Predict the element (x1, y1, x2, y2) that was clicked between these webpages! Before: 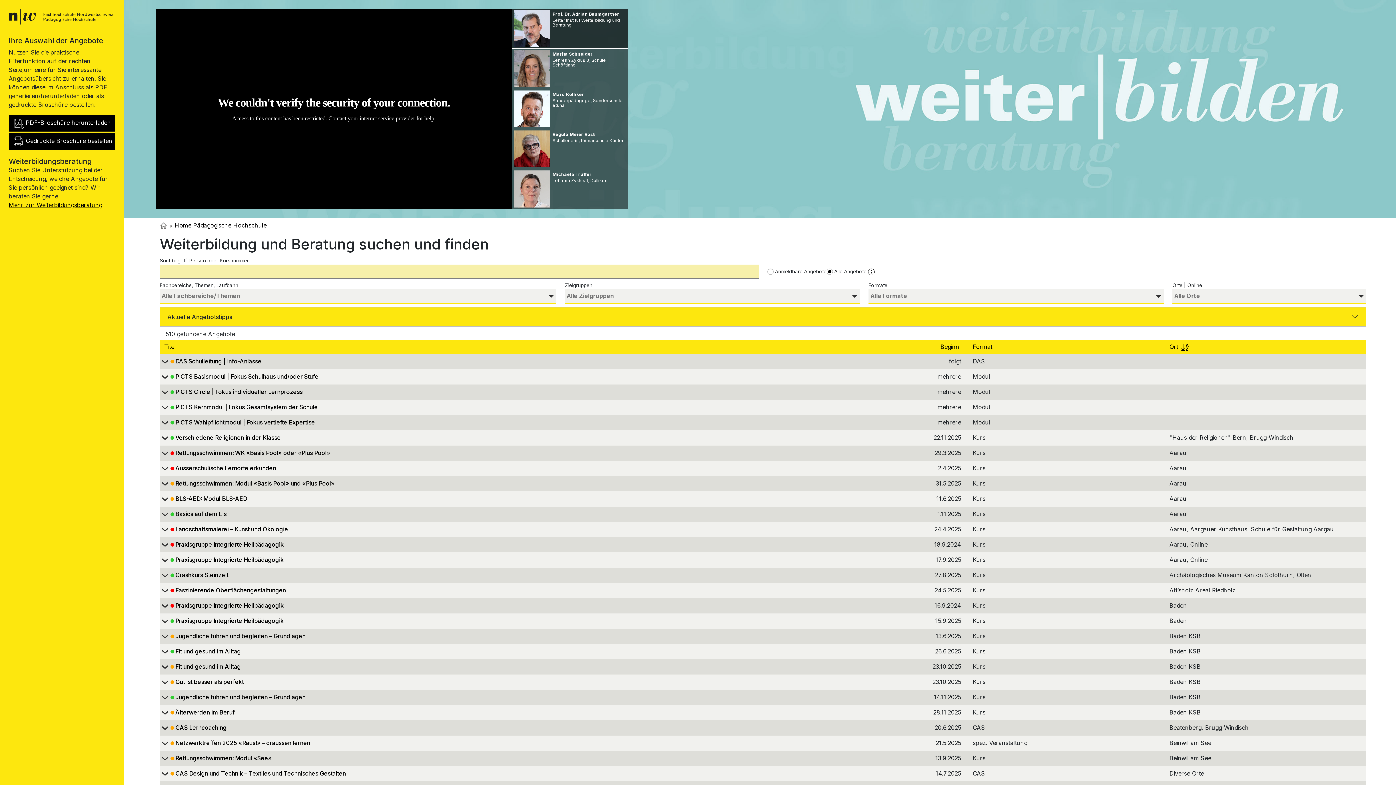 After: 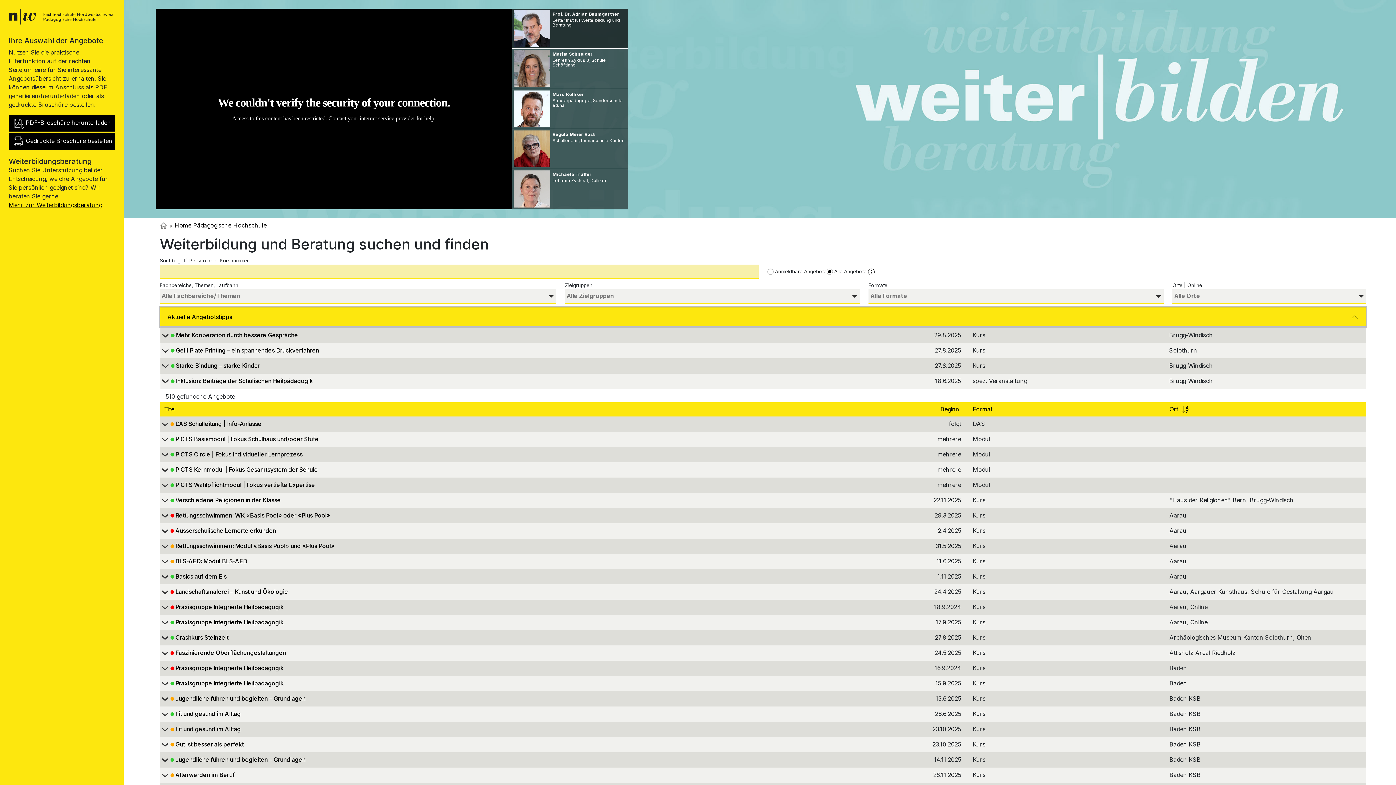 Action: bbox: (160, 307, 1366, 326) label: Aktuelle Angebotstipps